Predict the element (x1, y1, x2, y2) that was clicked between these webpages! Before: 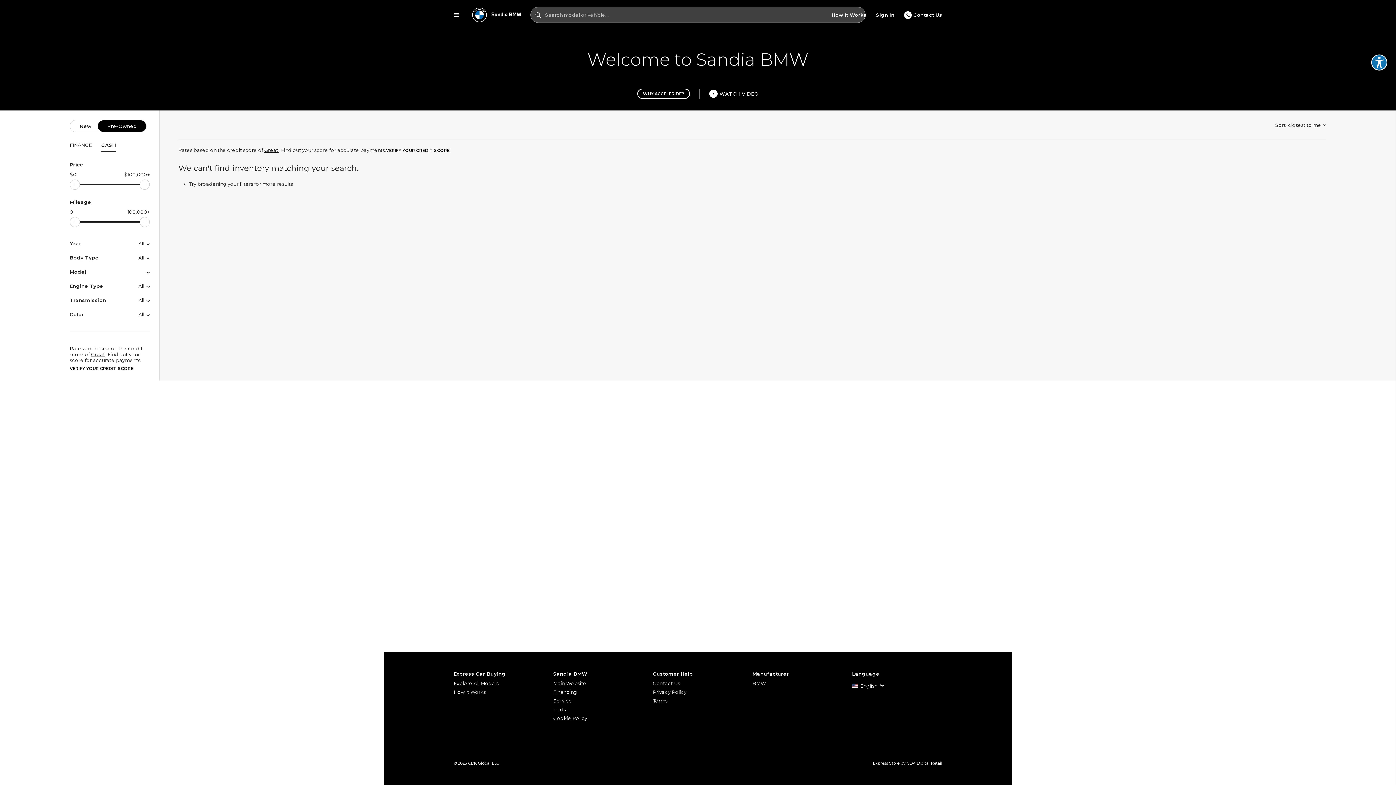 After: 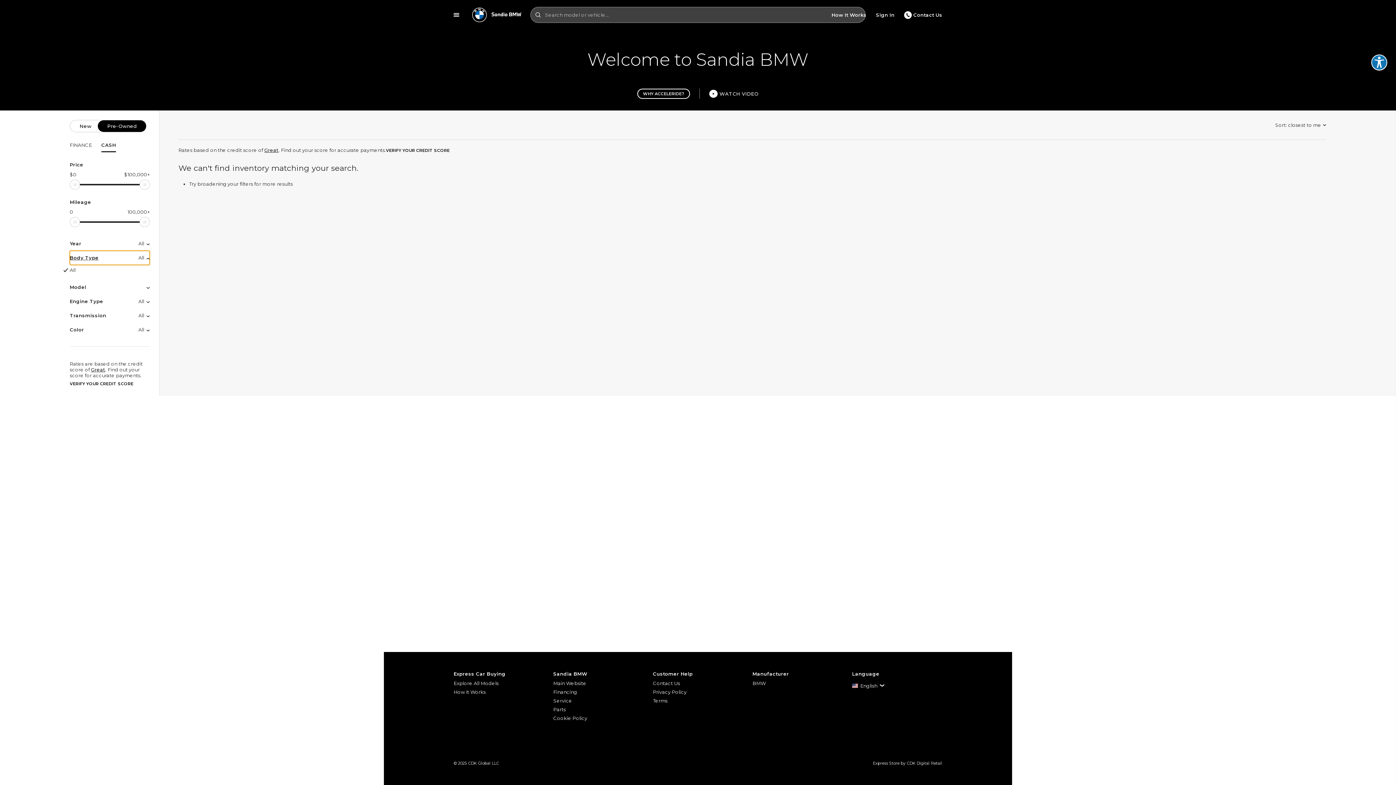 Action: bbox: (69, 250, 149, 264) label: Body Type
All